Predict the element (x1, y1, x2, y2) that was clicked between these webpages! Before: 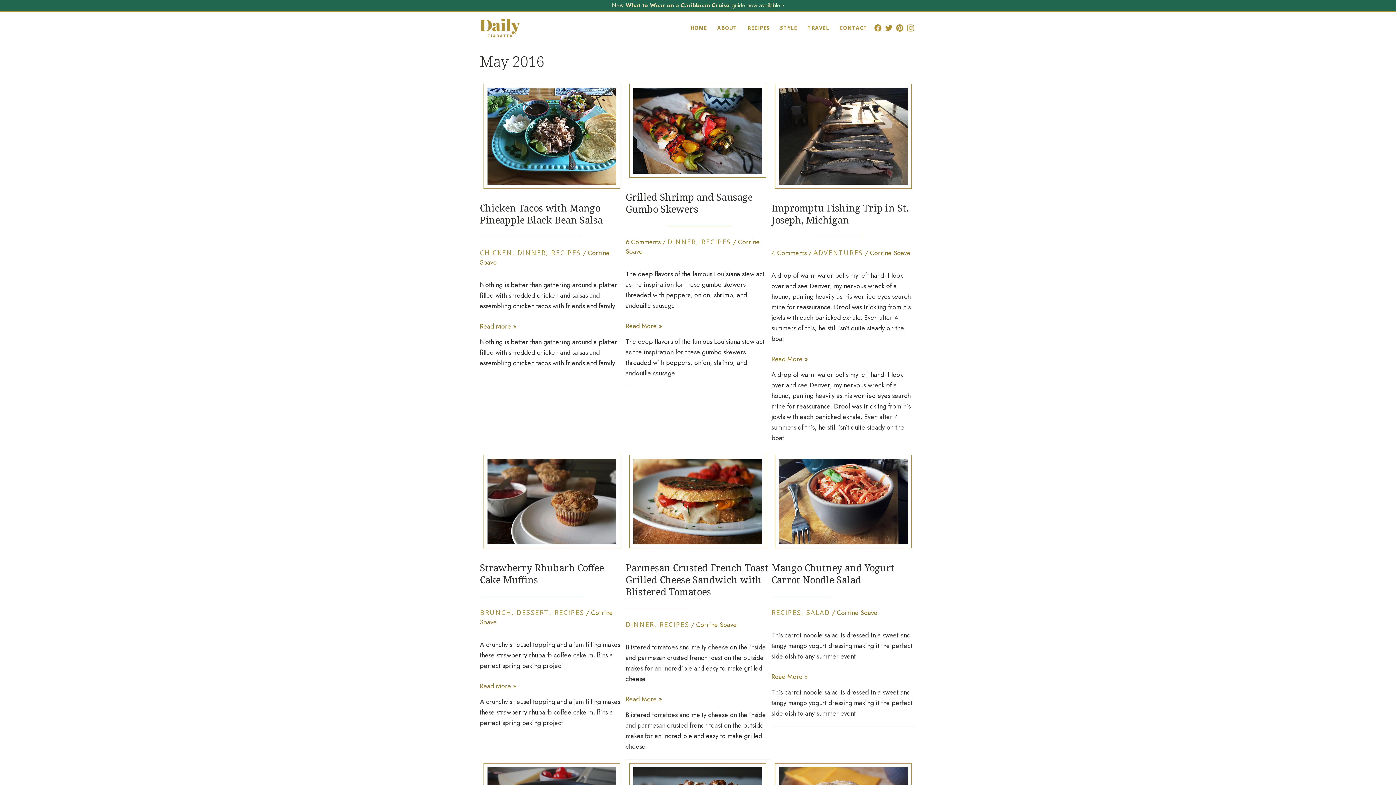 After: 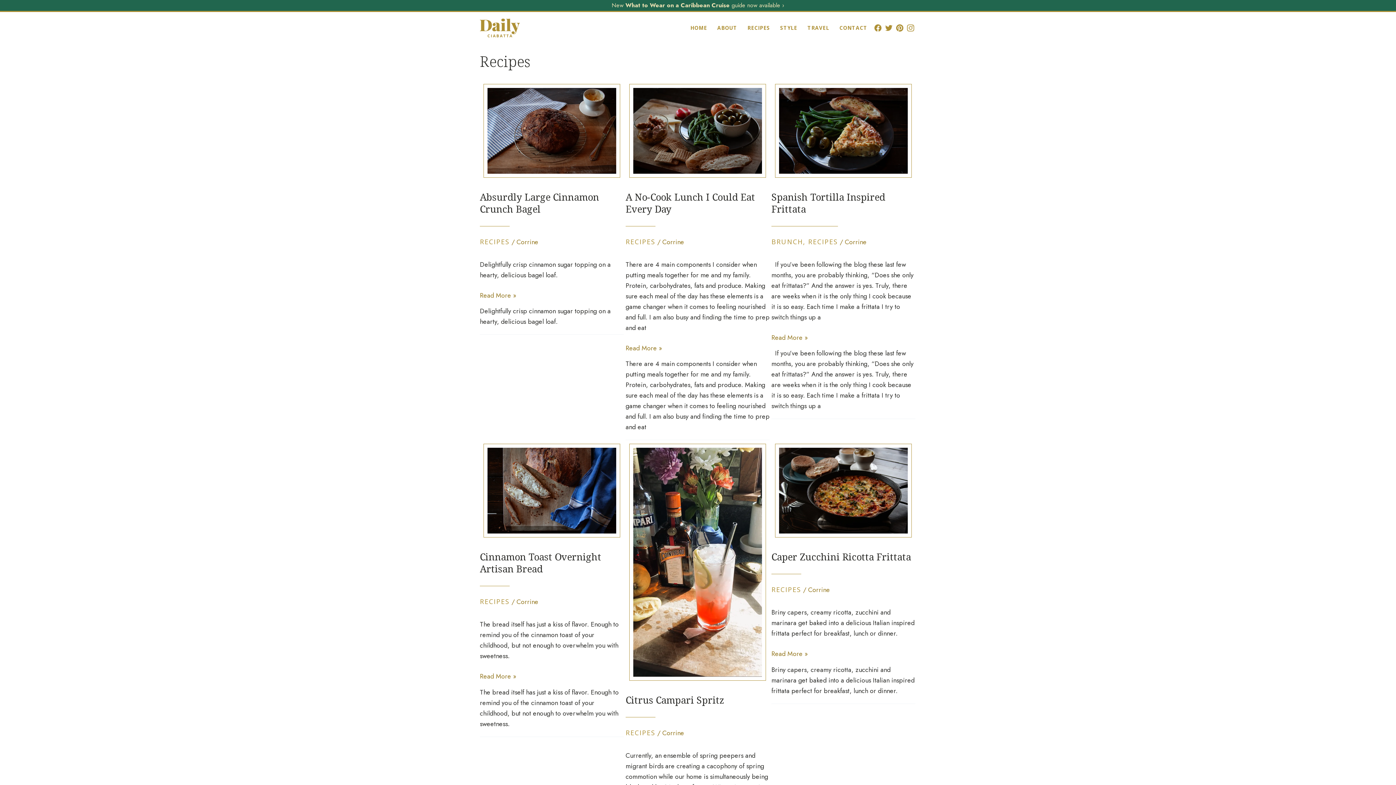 Action: bbox: (659, 620, 689, 629) label: RECIPES